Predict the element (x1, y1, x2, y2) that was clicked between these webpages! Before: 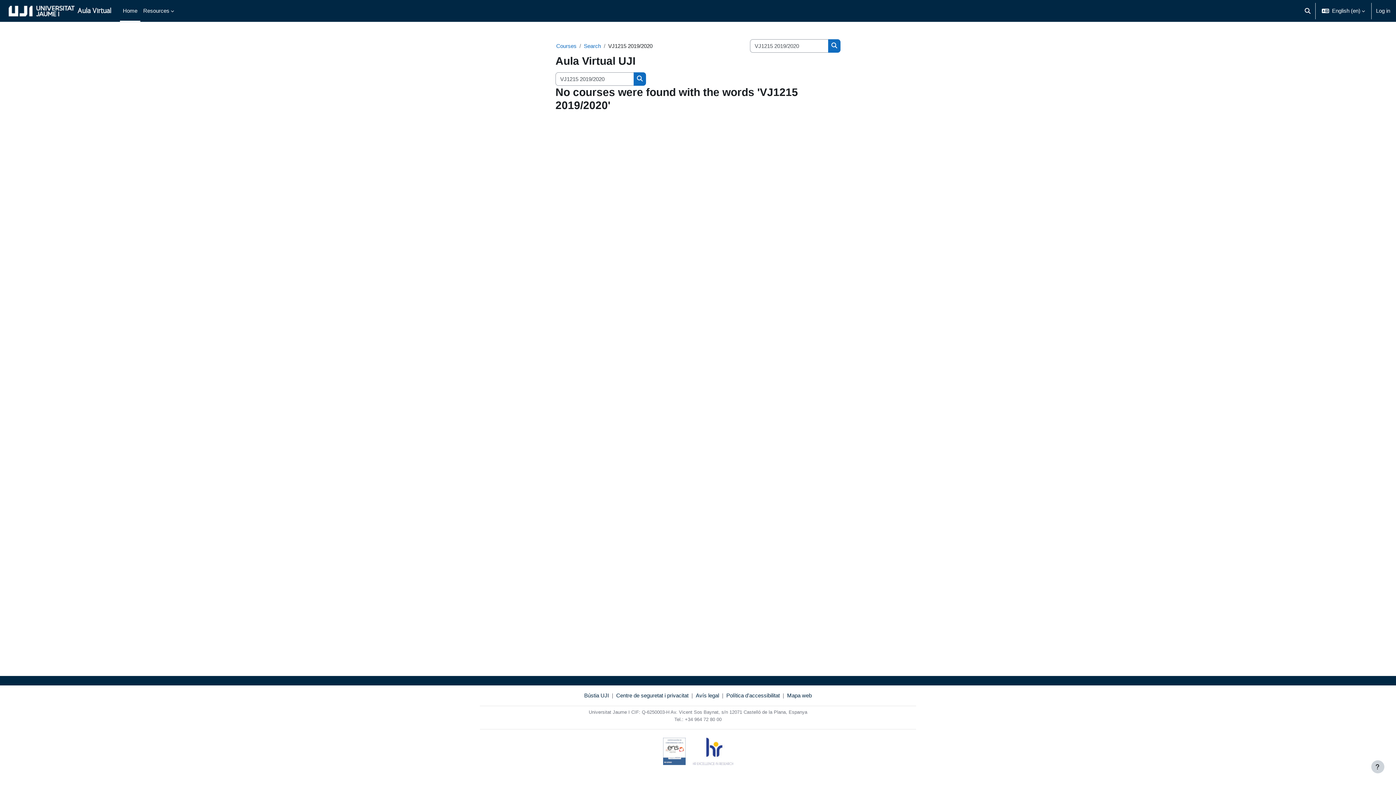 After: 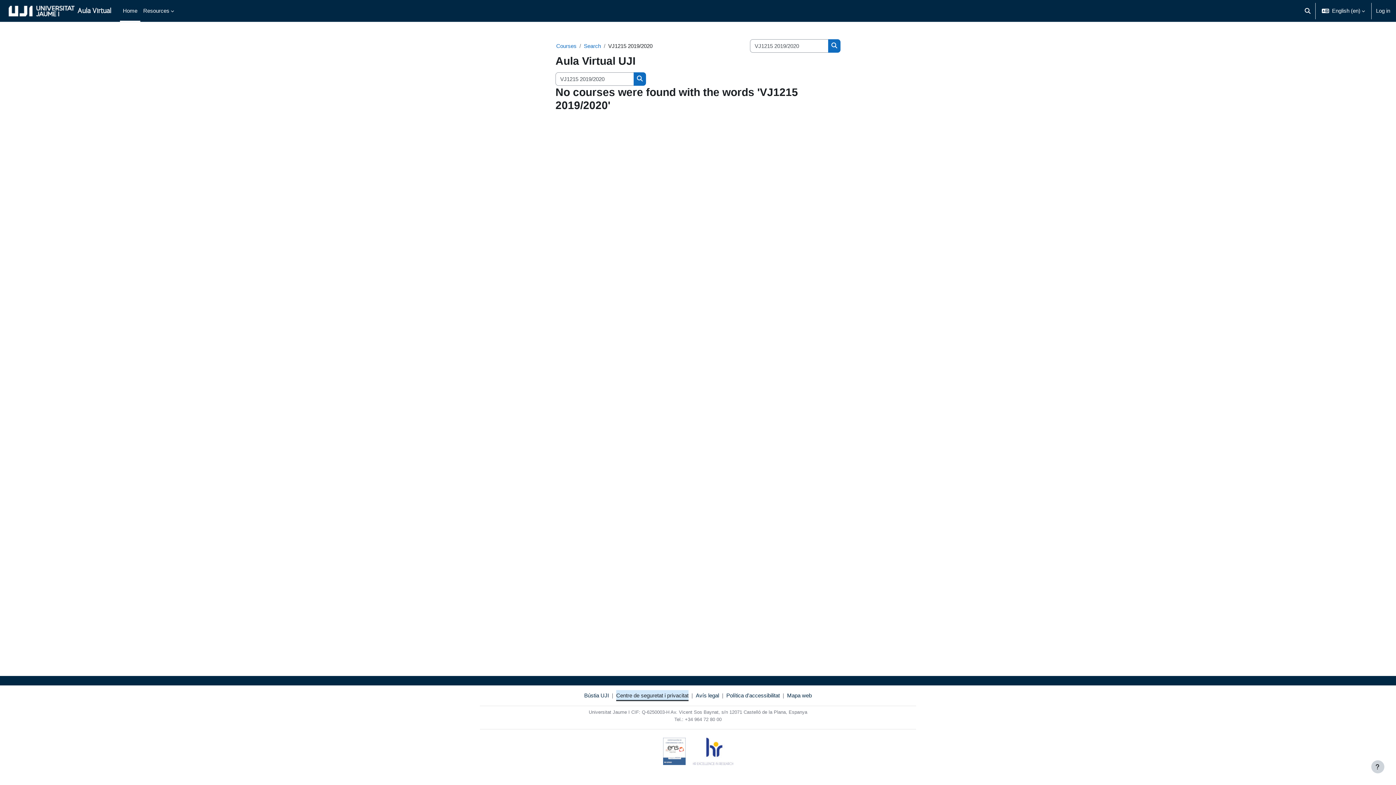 Action: bbox: (616, 691, 688, 700) label: Centre de seguretat i privacitat